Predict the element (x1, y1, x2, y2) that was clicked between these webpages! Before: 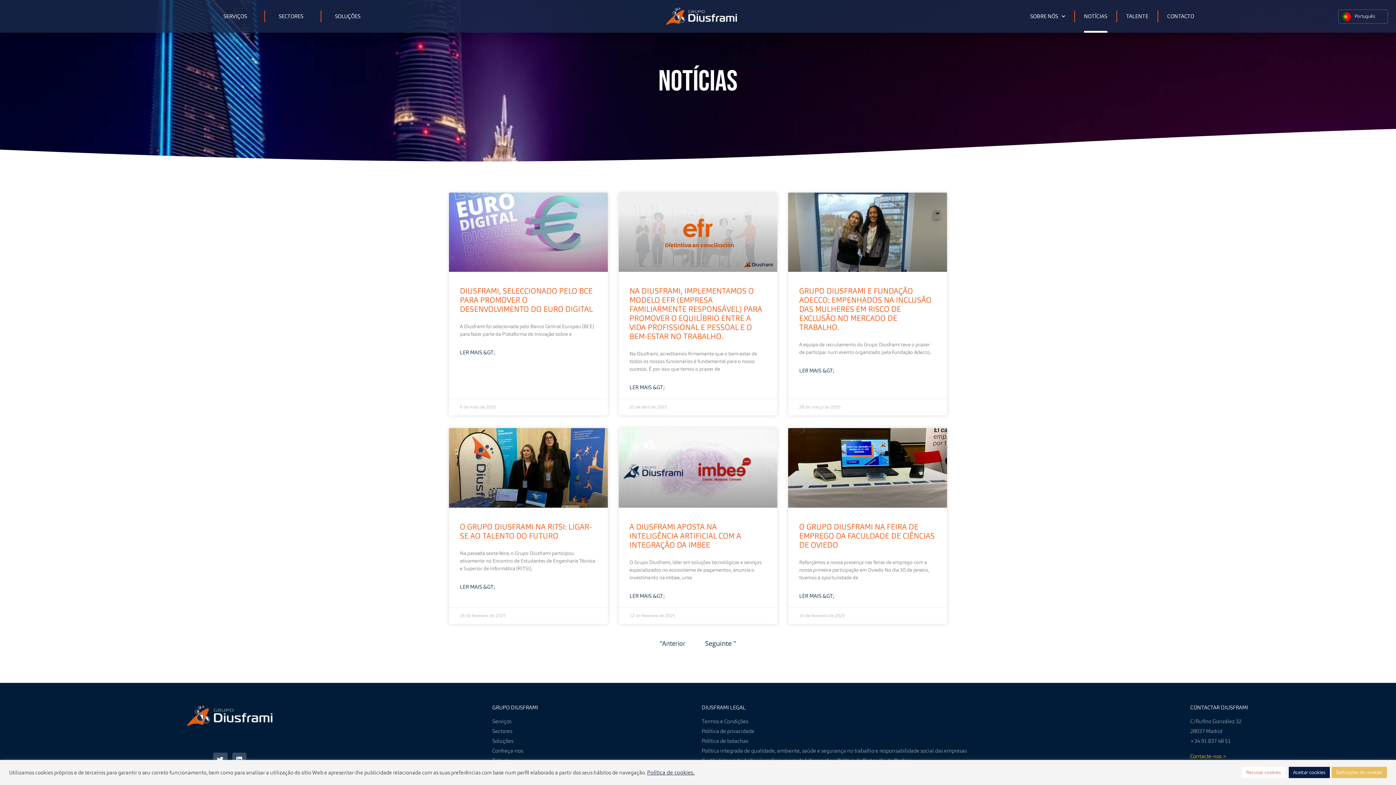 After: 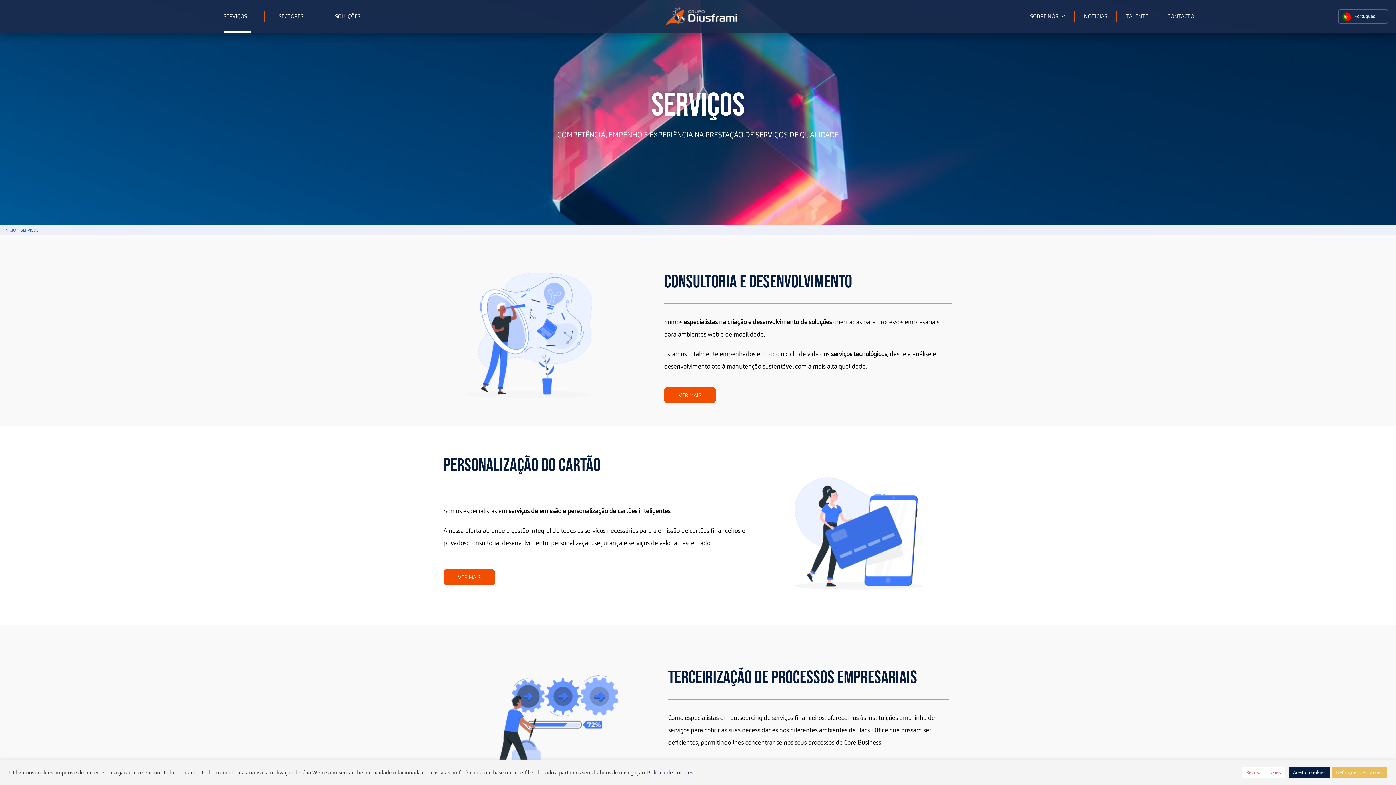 Action: label: Serviços bbox: (492, 717, 694, 725)